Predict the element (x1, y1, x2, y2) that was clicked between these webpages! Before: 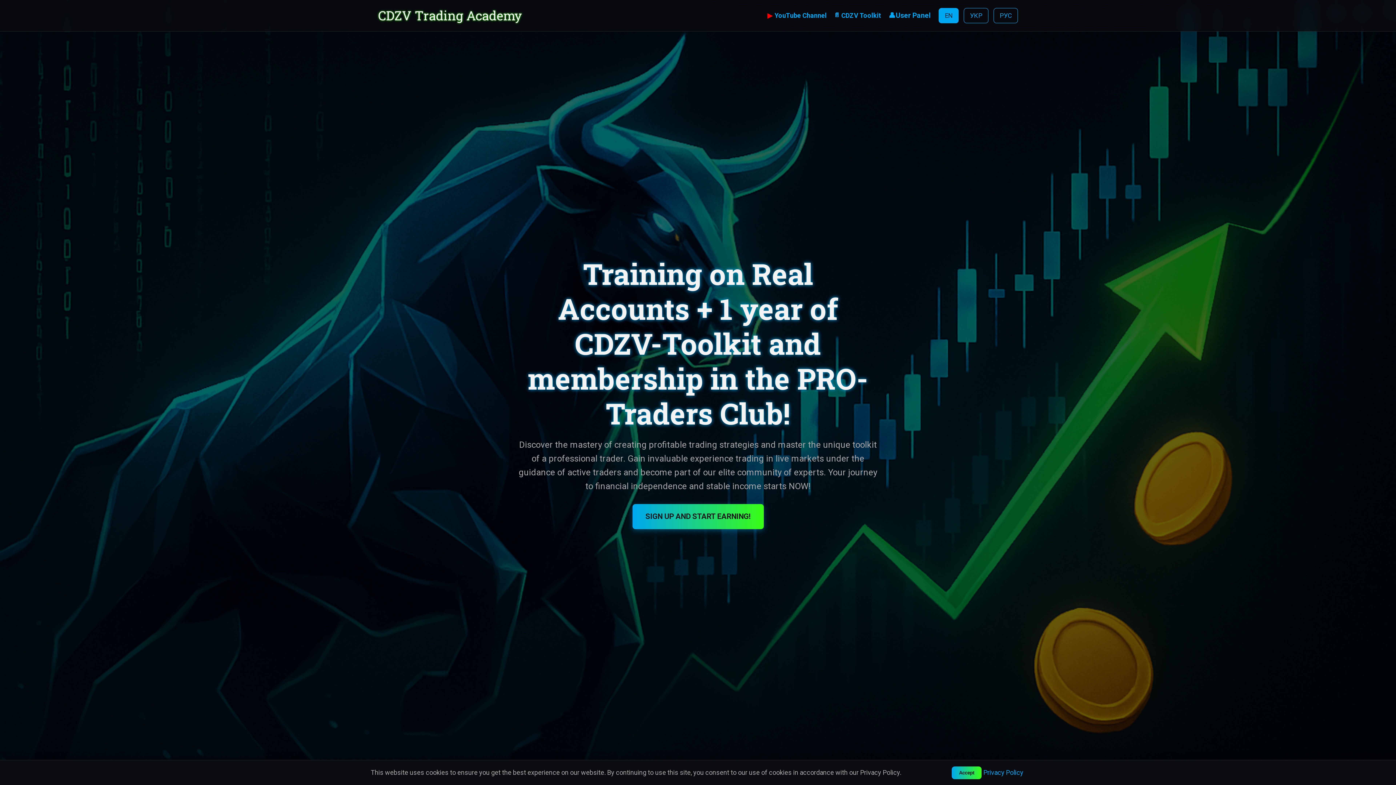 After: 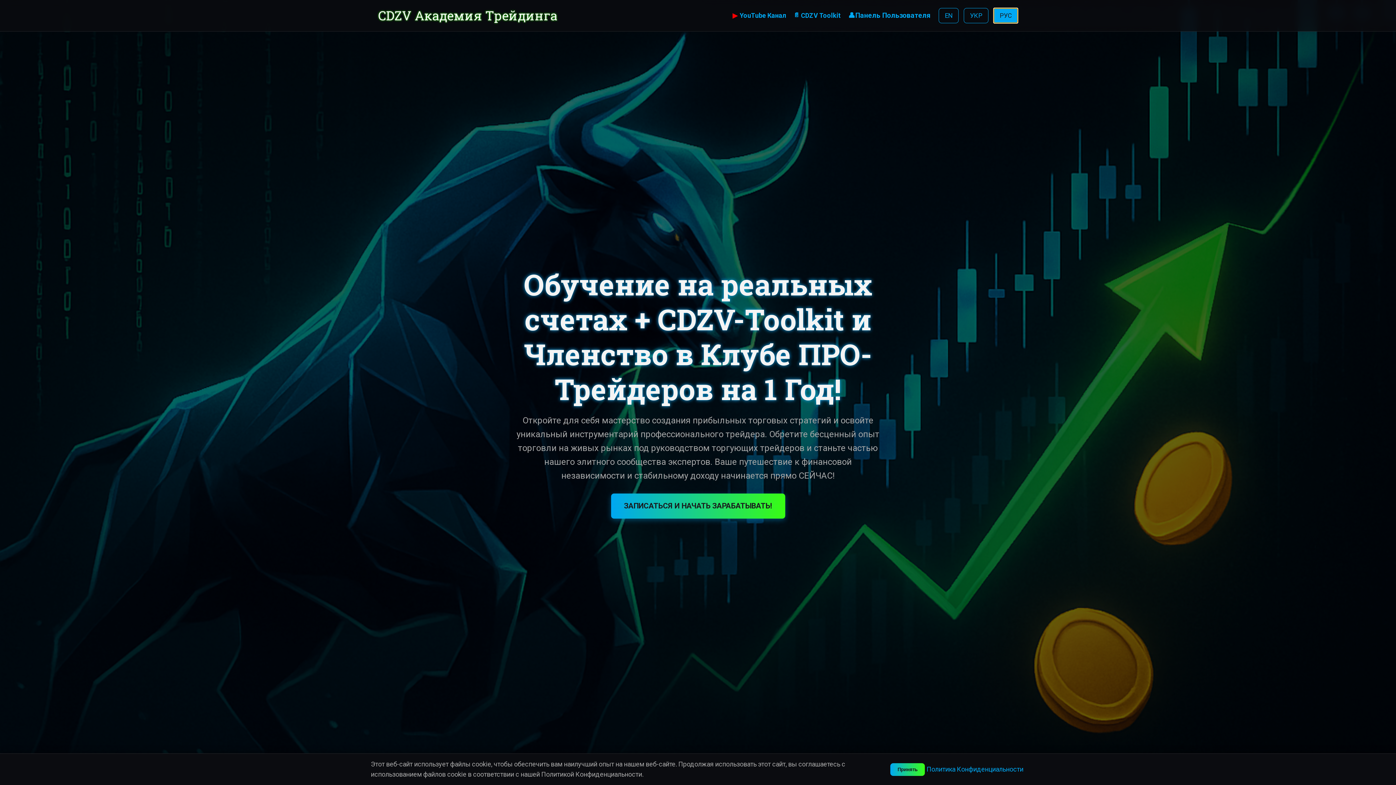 Action: label: РУС bbox: (993, 8, 1018, 23)